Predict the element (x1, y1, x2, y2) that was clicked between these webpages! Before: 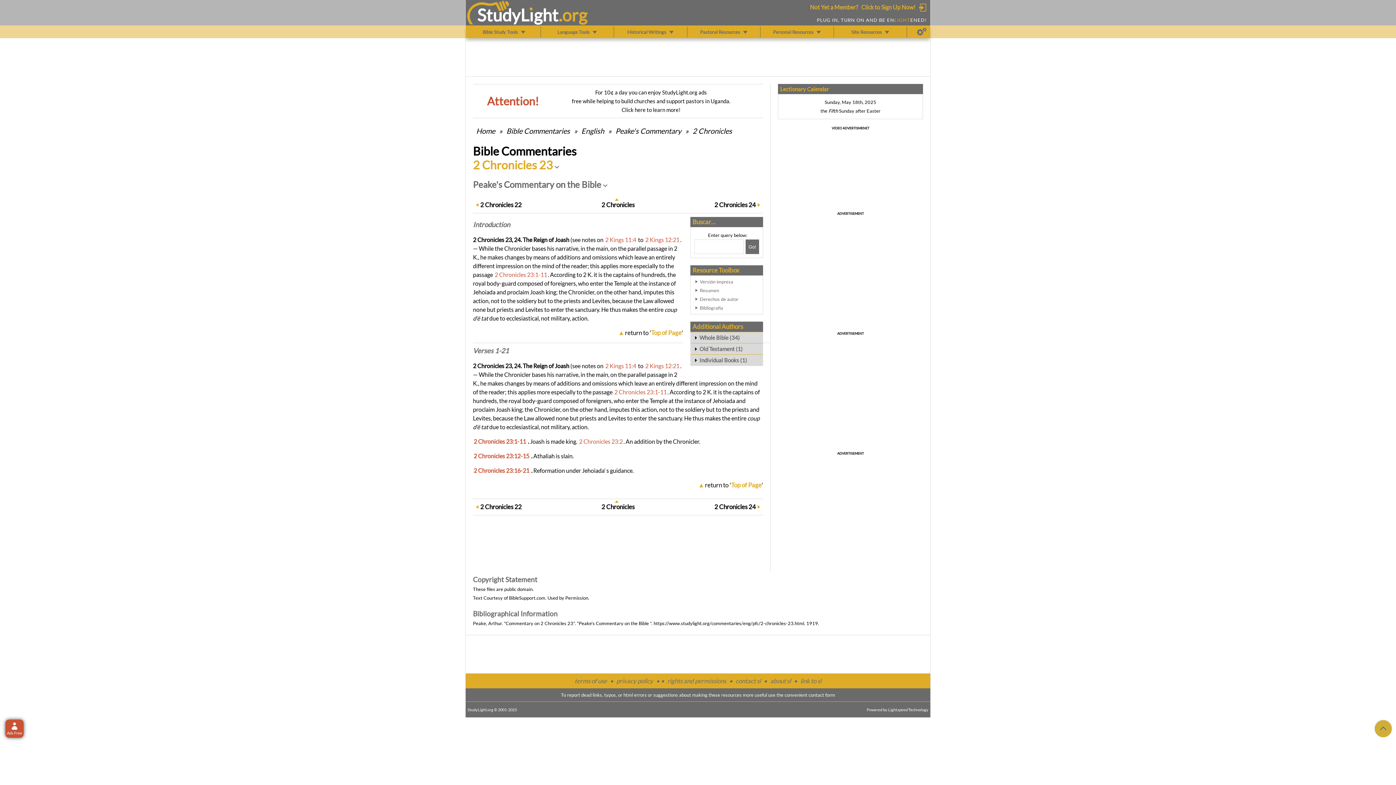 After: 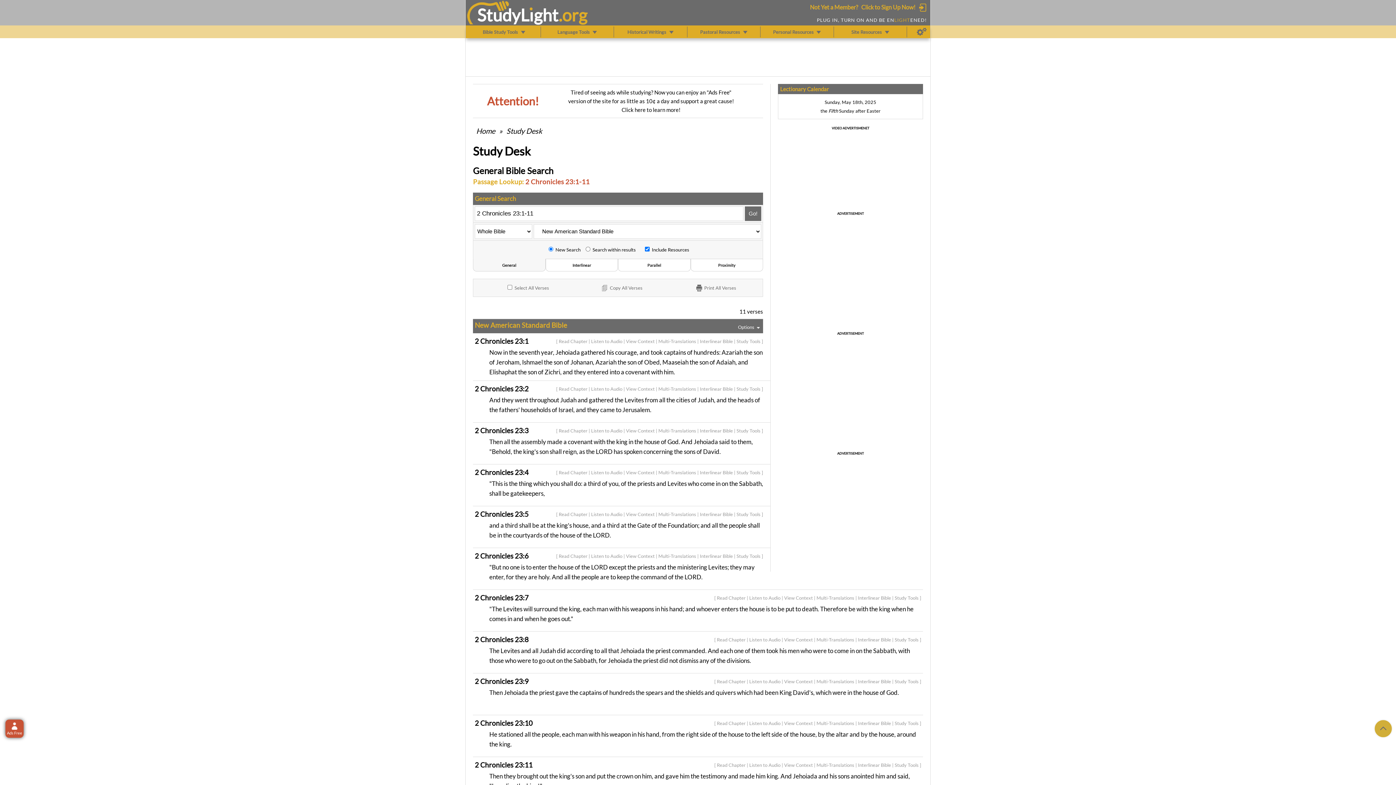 Action: label: 2 Chronicles 23:1-11 bbox: (494, 271, 547, 278)